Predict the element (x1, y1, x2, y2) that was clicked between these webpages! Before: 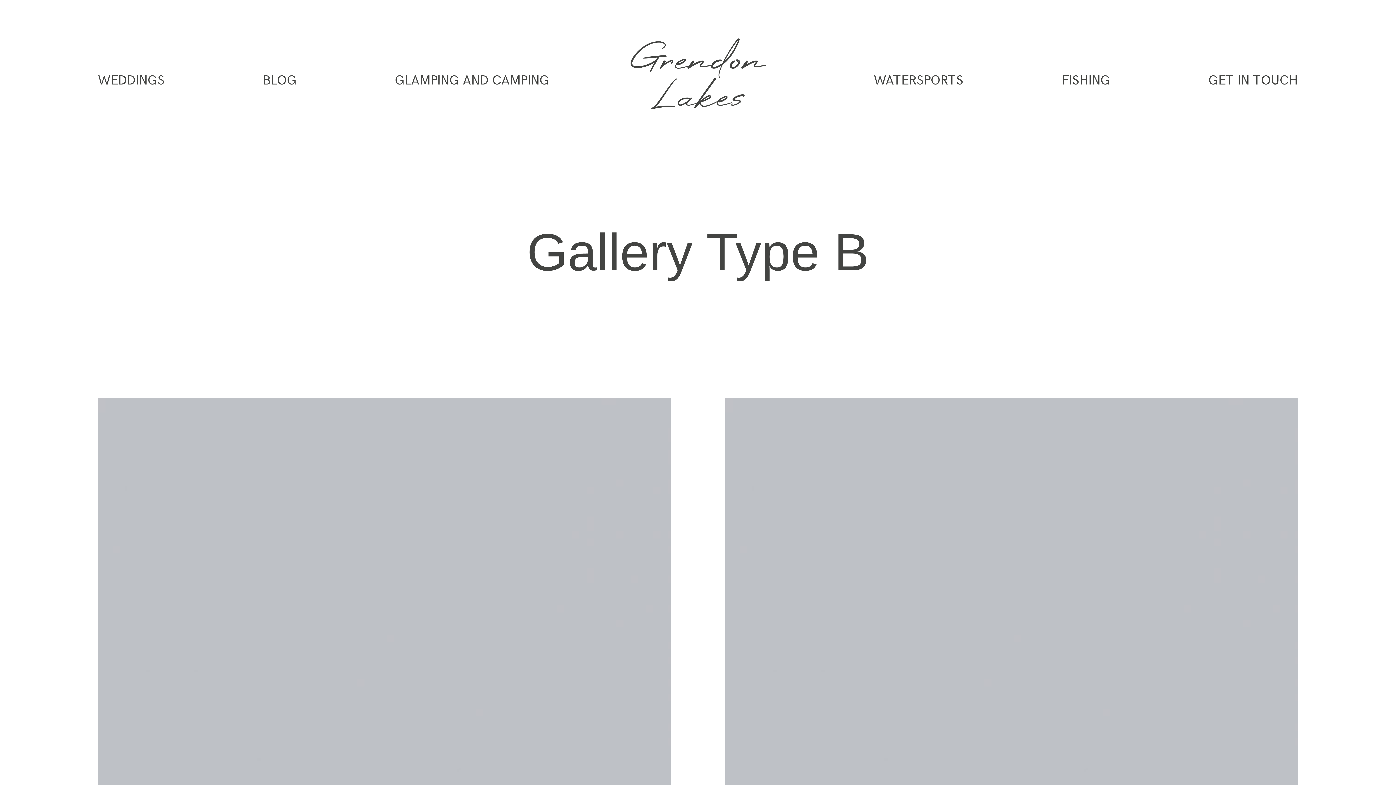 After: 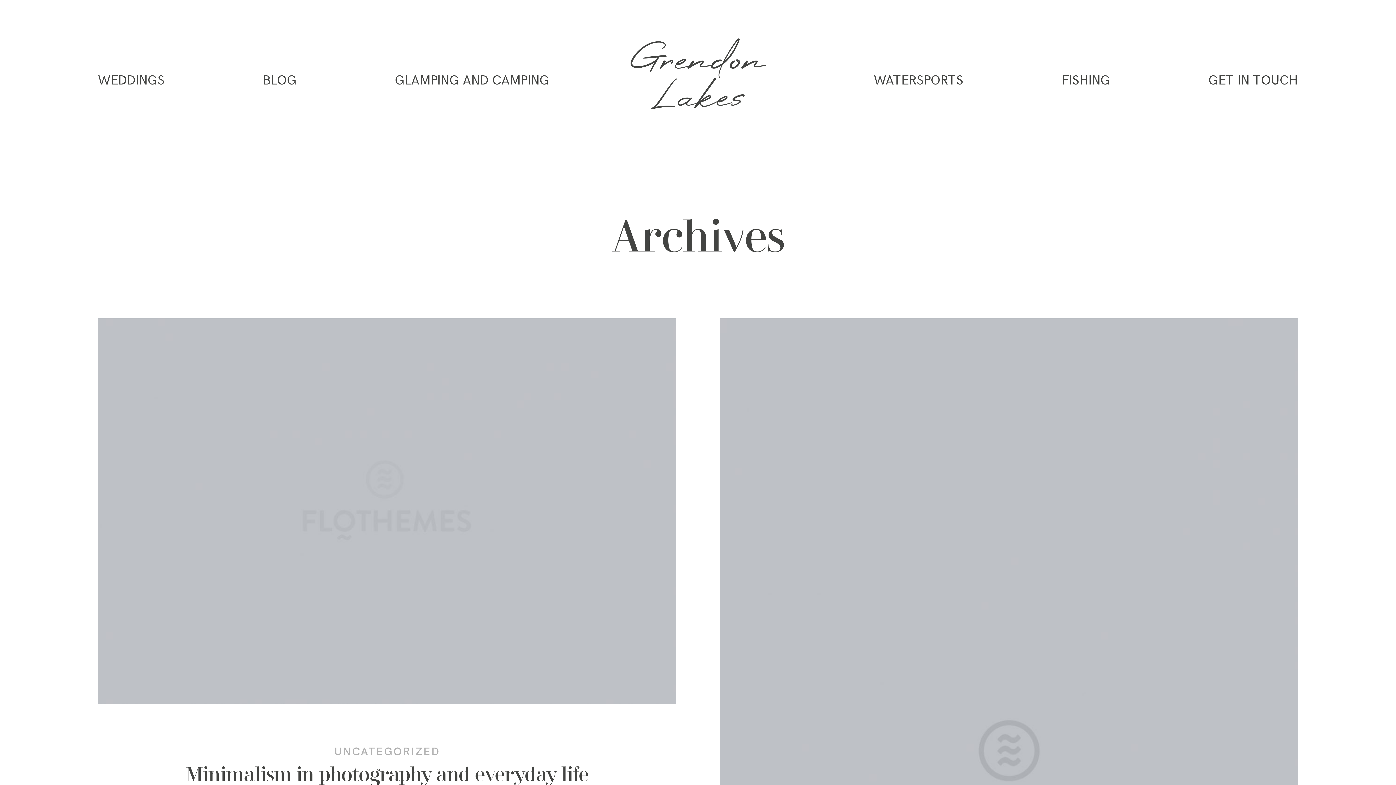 Action: bbox: (262, 73, 296, 87) label: BLOG